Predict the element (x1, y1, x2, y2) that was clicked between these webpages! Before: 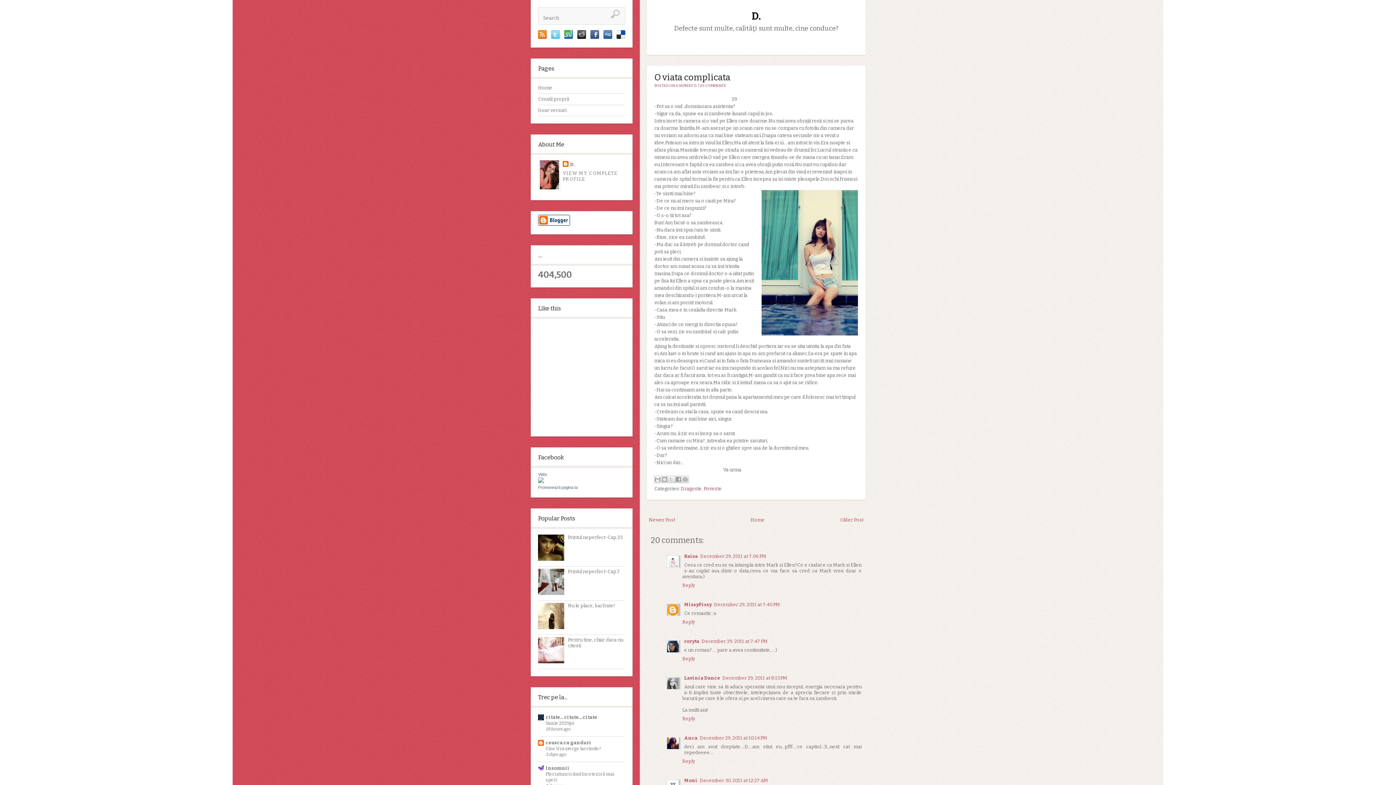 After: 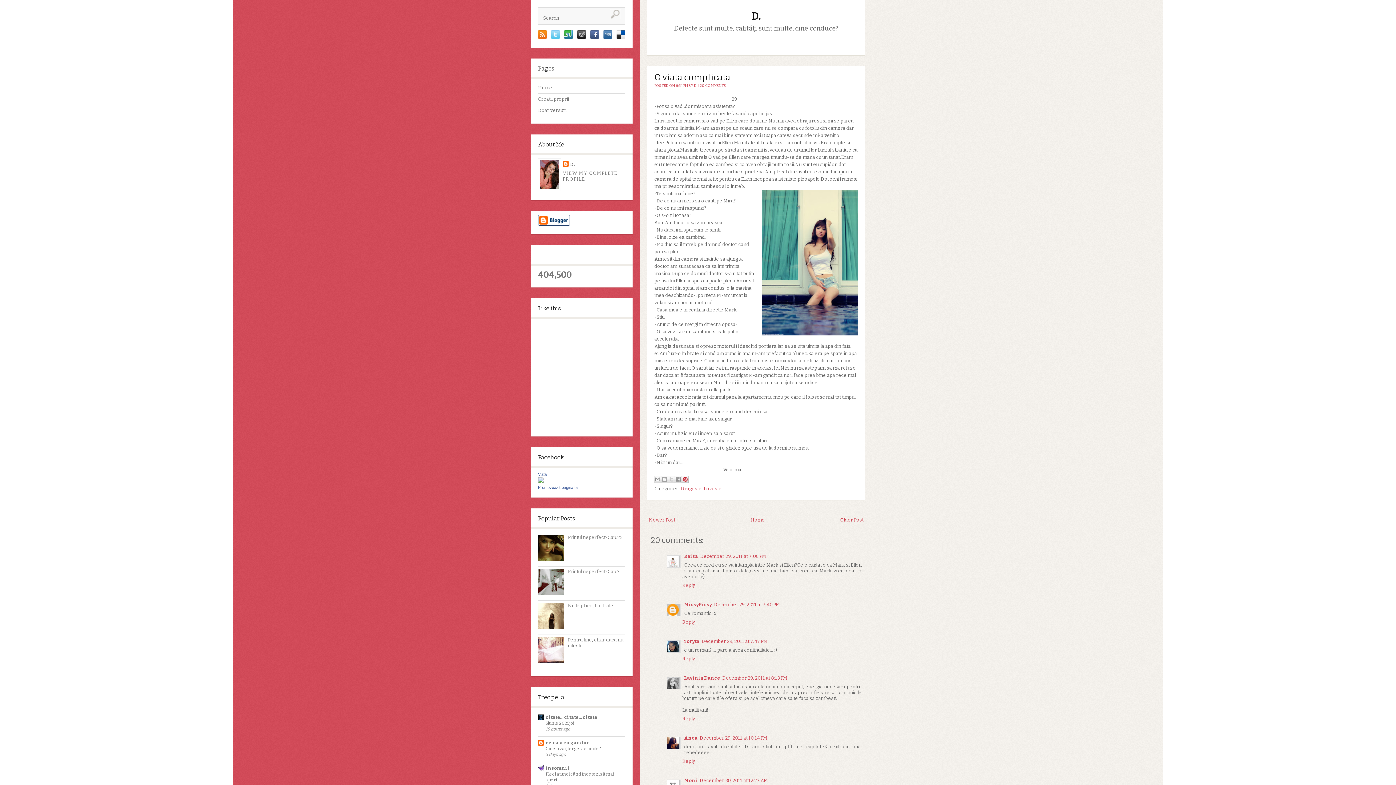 Action: bbox: (681, 476, 689, 483) label: Share to Pinterest